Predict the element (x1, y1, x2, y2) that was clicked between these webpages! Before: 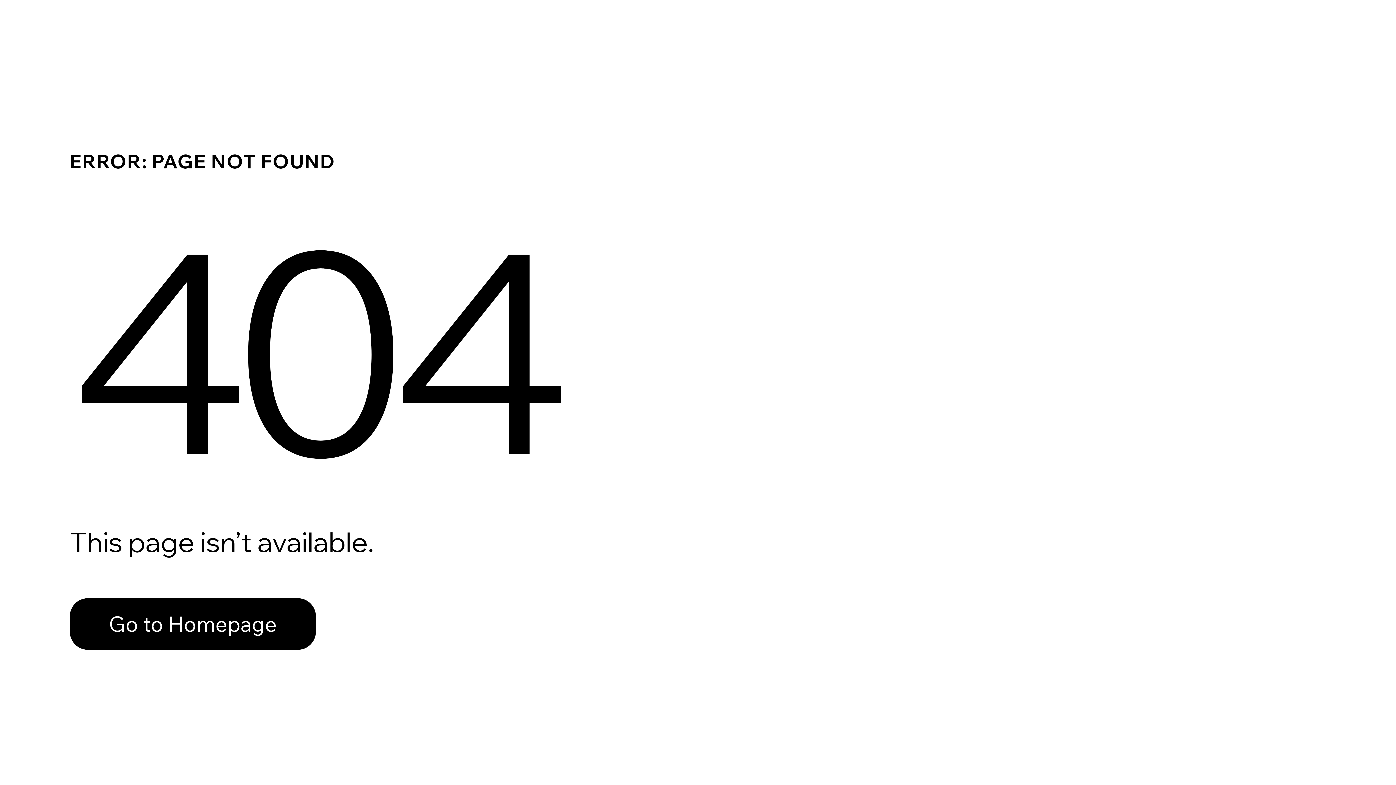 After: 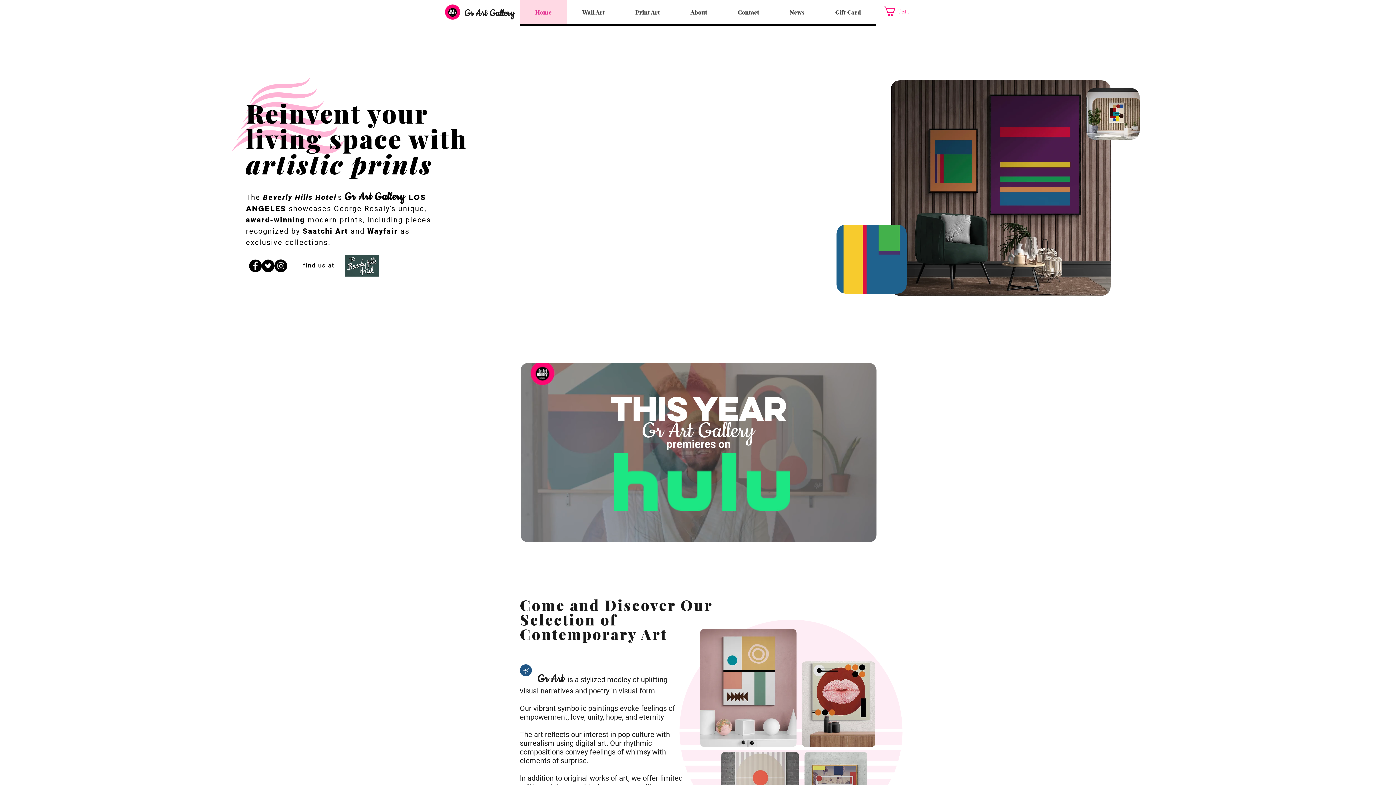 Action: label: Go to Homepage bbox: (69, 582, 768, 659)